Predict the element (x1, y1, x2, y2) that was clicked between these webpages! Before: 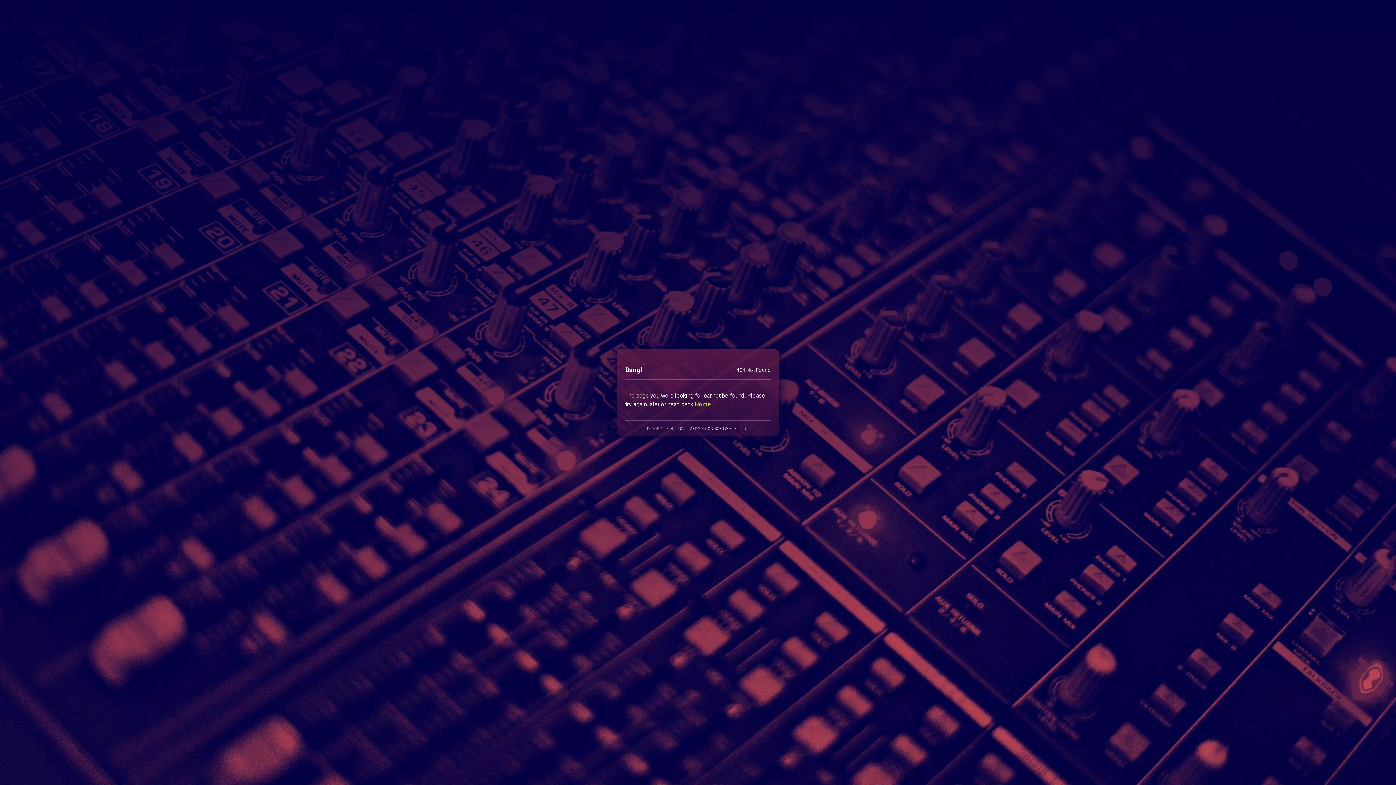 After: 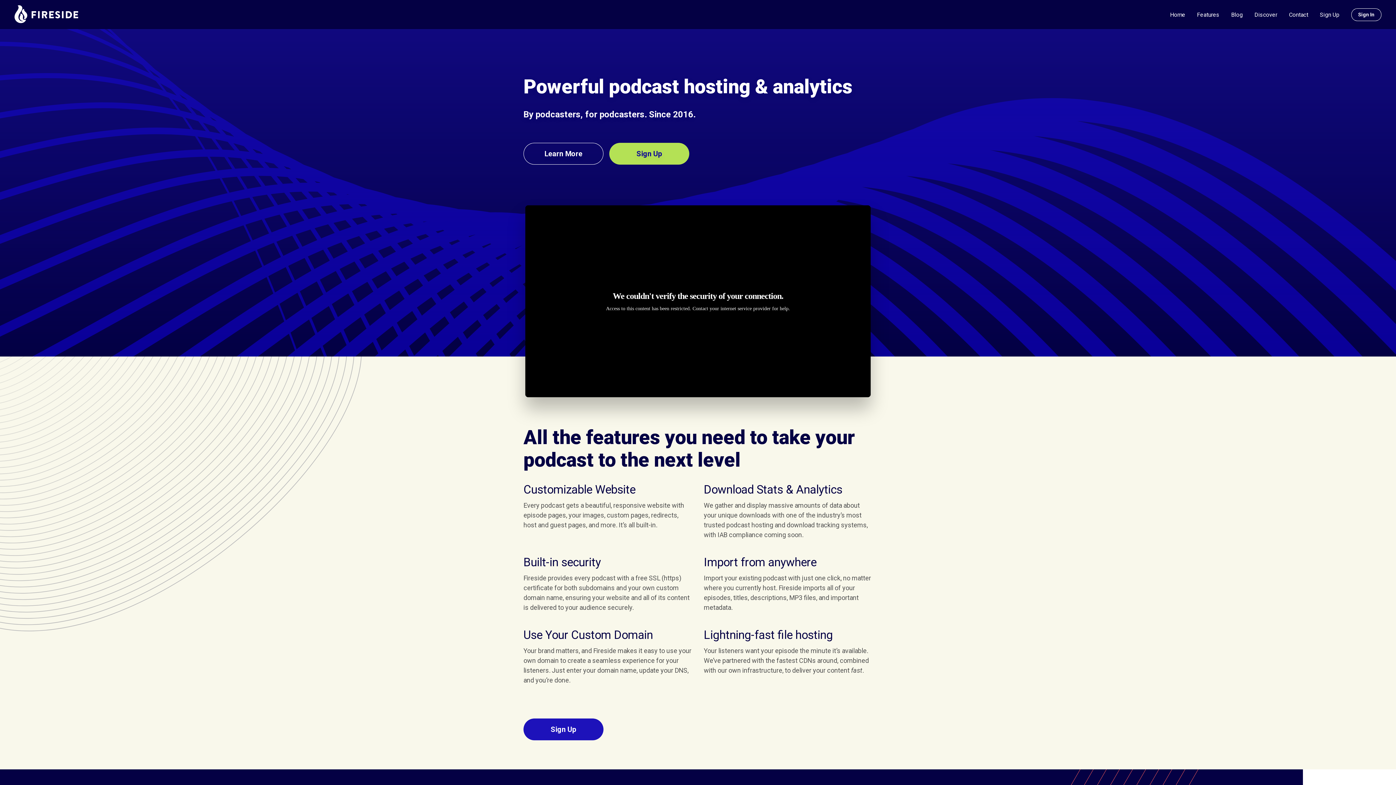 Action: label: Home bbox: (694, 400, 711, 407)